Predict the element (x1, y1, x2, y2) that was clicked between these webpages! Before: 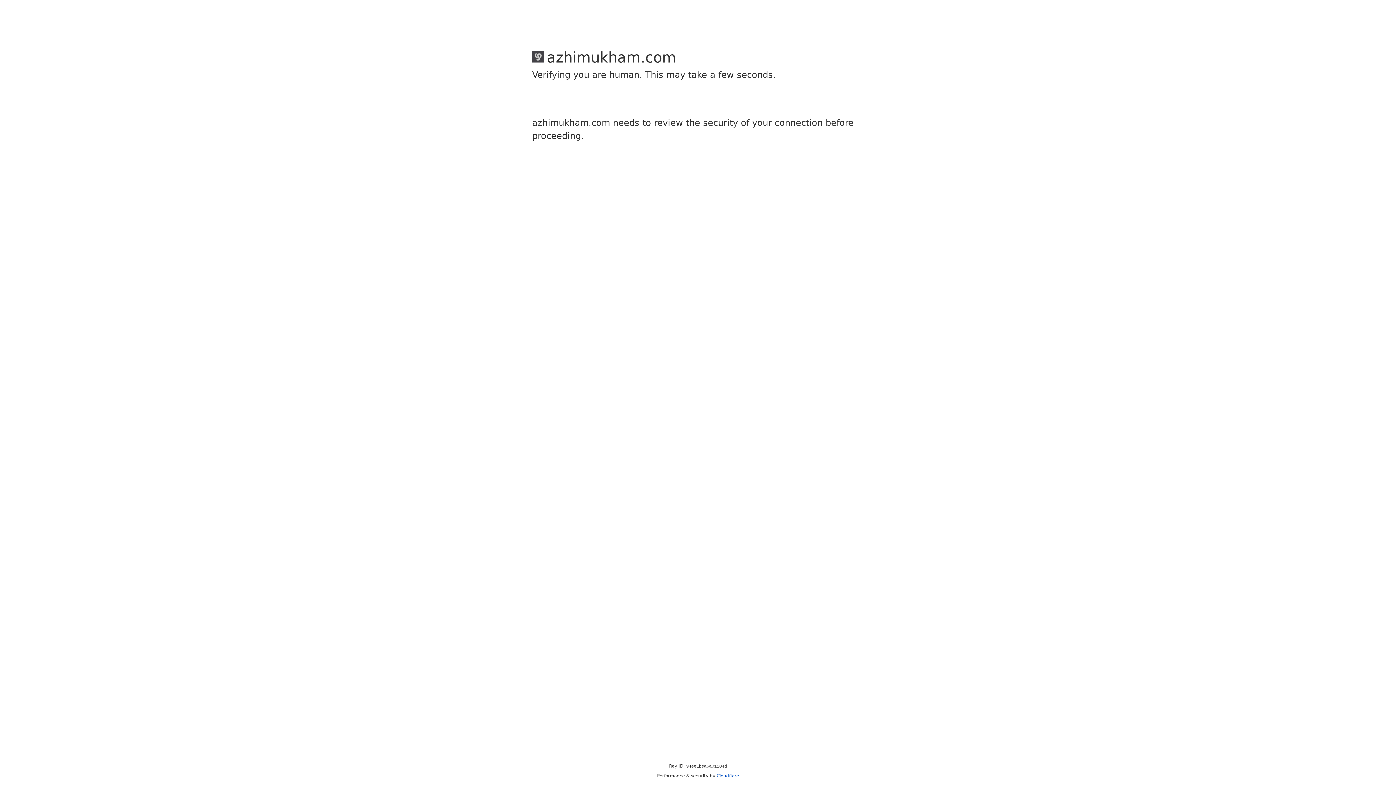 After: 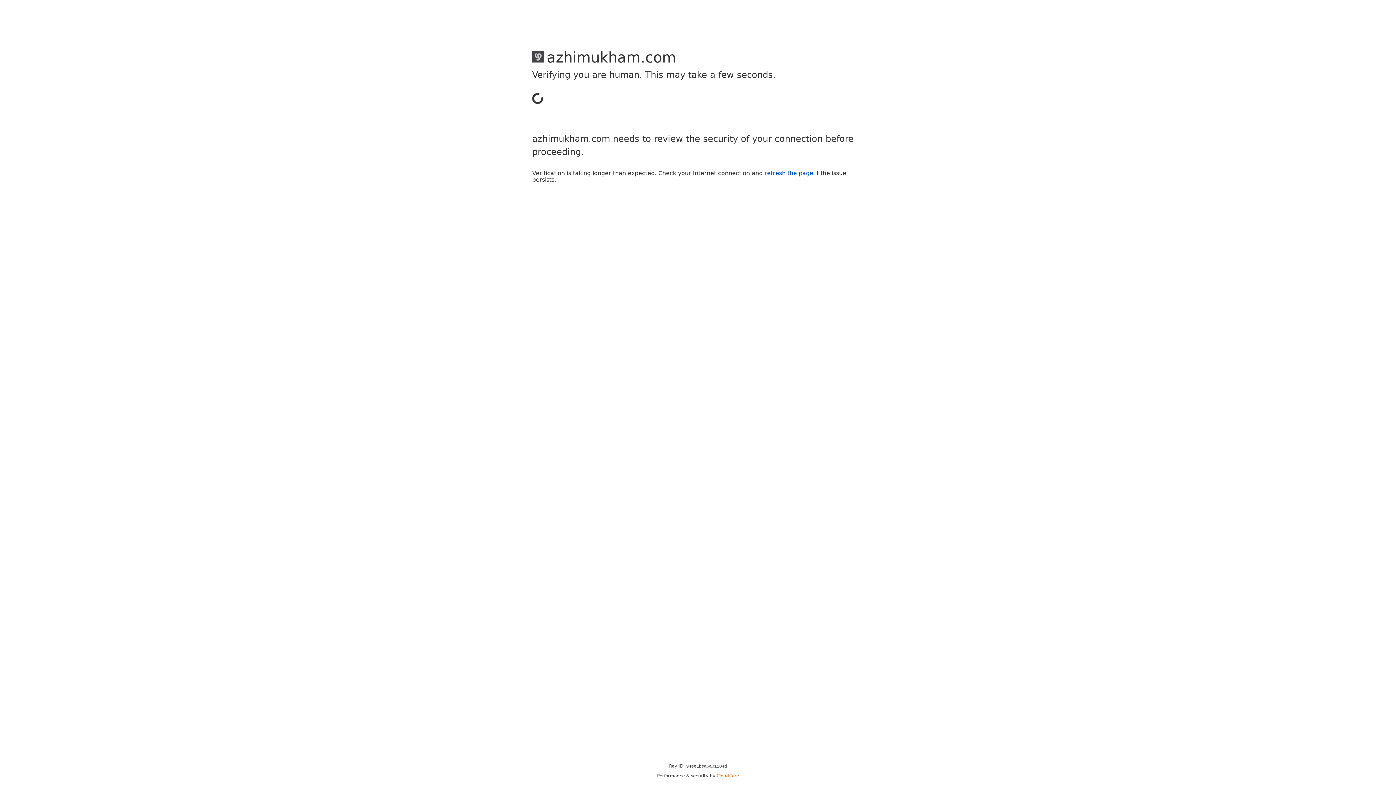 Action: bbox: (716, 773, 739, 778) label: Cloudflare